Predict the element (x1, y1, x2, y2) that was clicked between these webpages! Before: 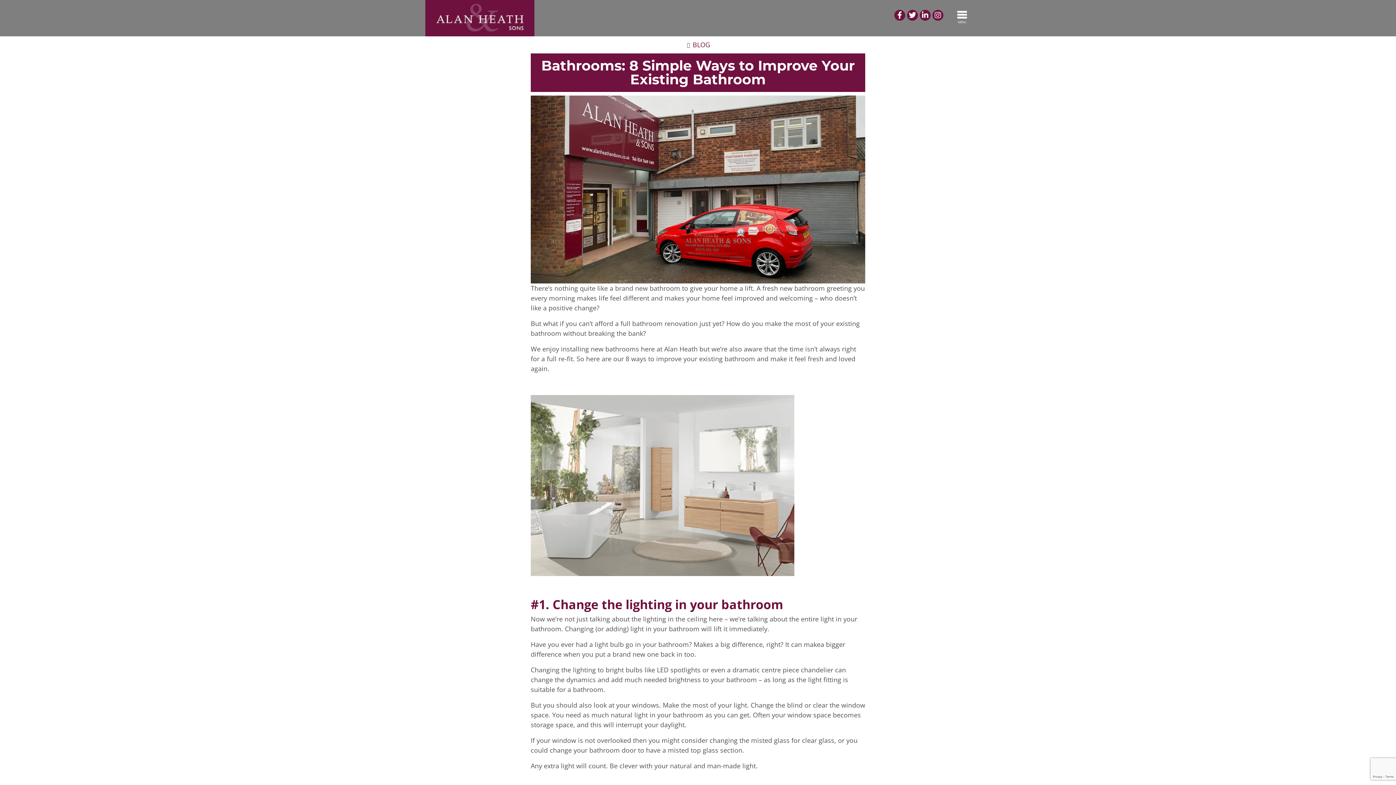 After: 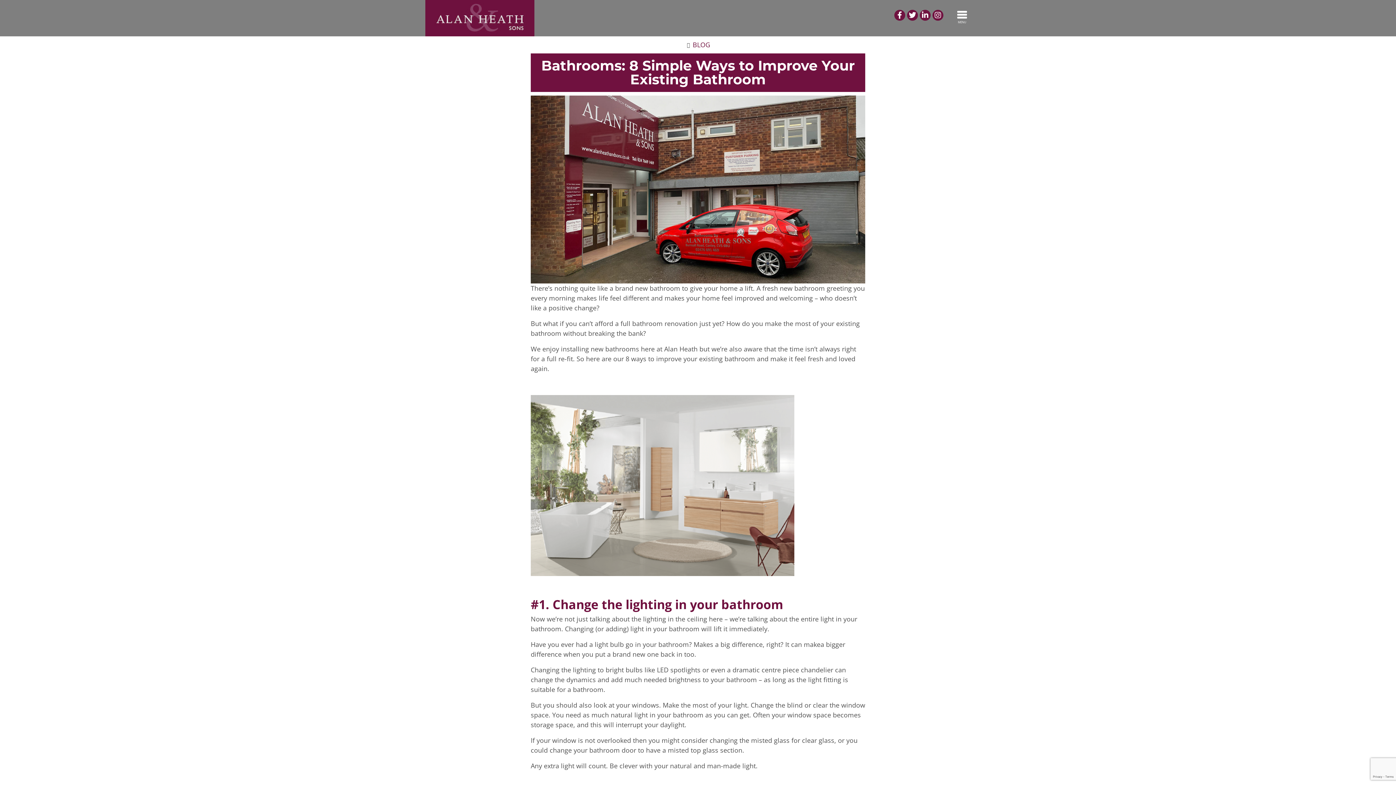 Action: bbox: (932, 9, 943, 20)